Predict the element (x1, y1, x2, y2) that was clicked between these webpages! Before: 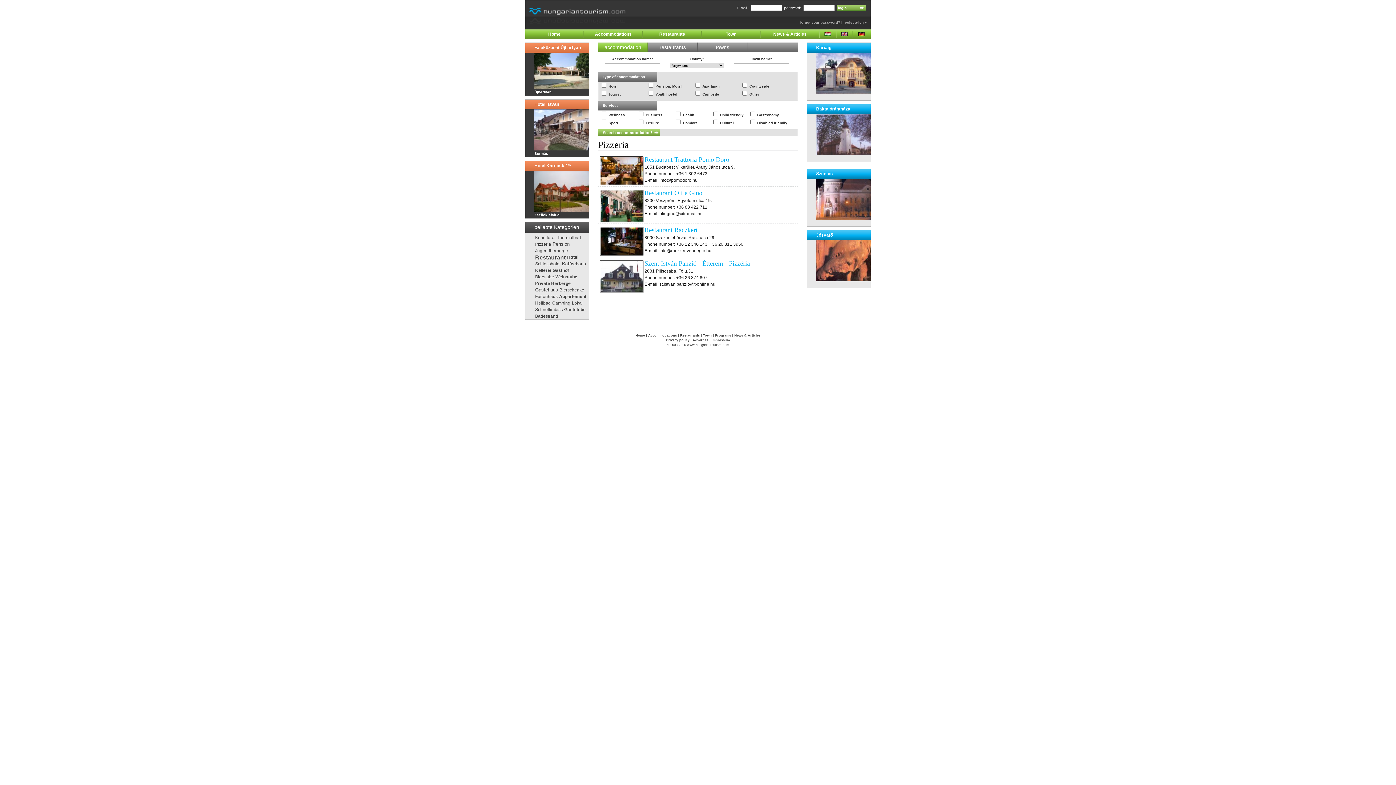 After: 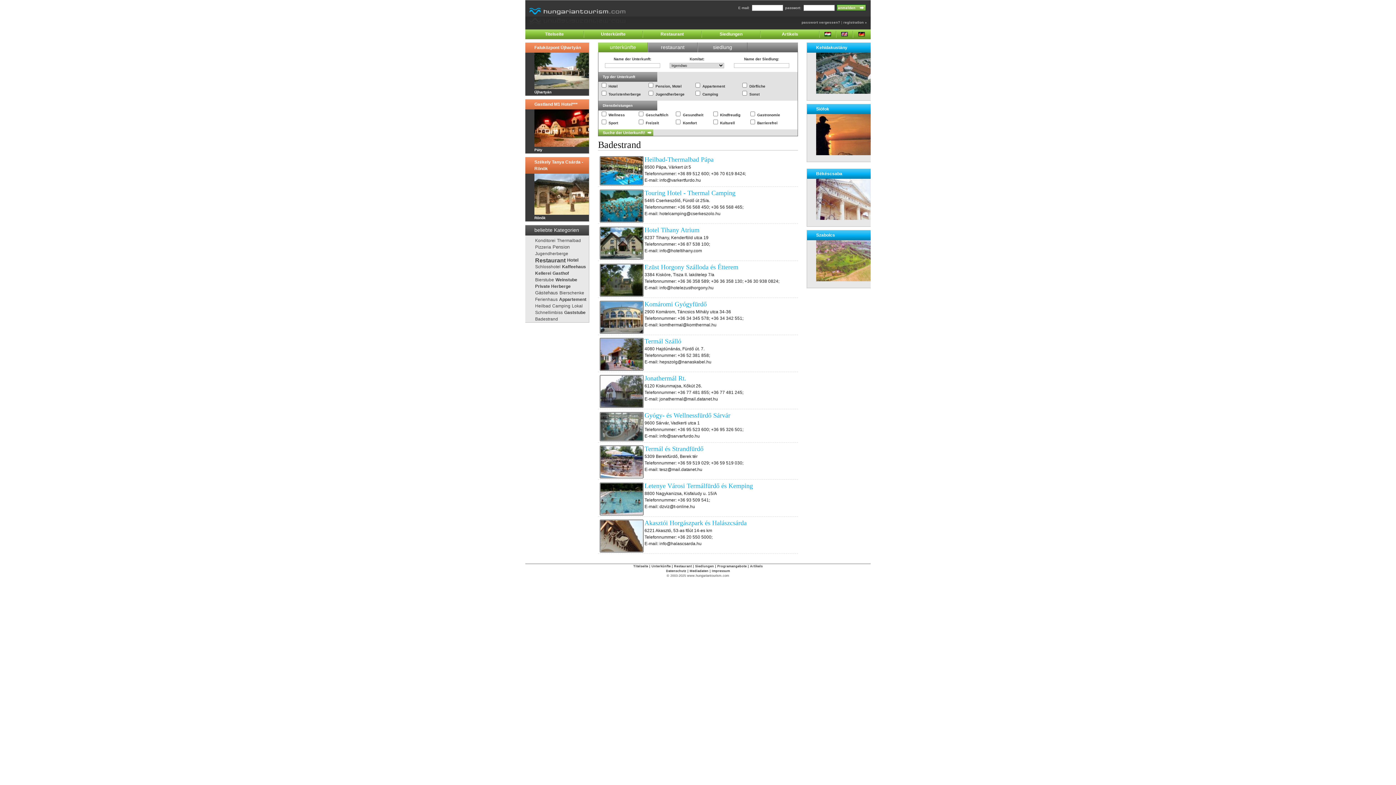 Action: bbox: (535, 313, 558, 318) label: Badestrand